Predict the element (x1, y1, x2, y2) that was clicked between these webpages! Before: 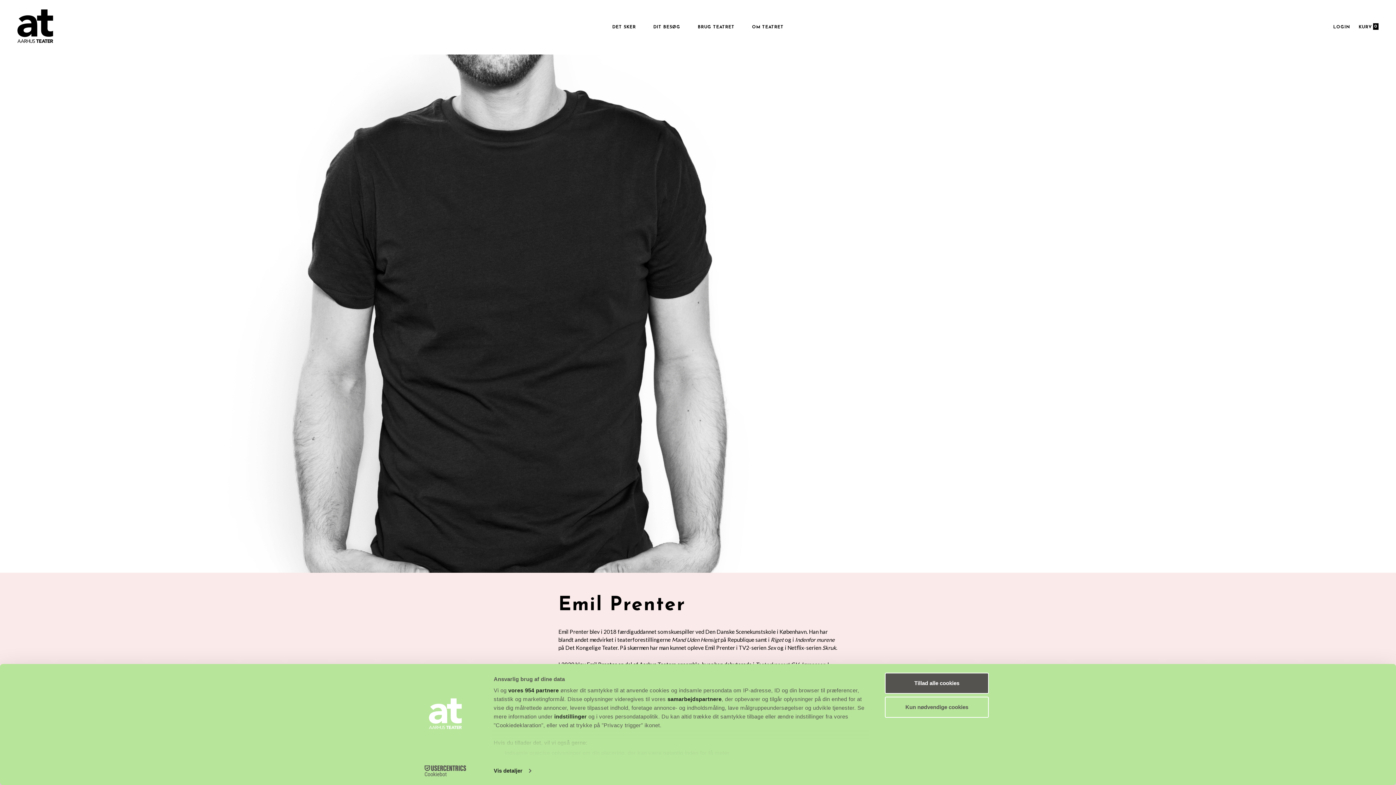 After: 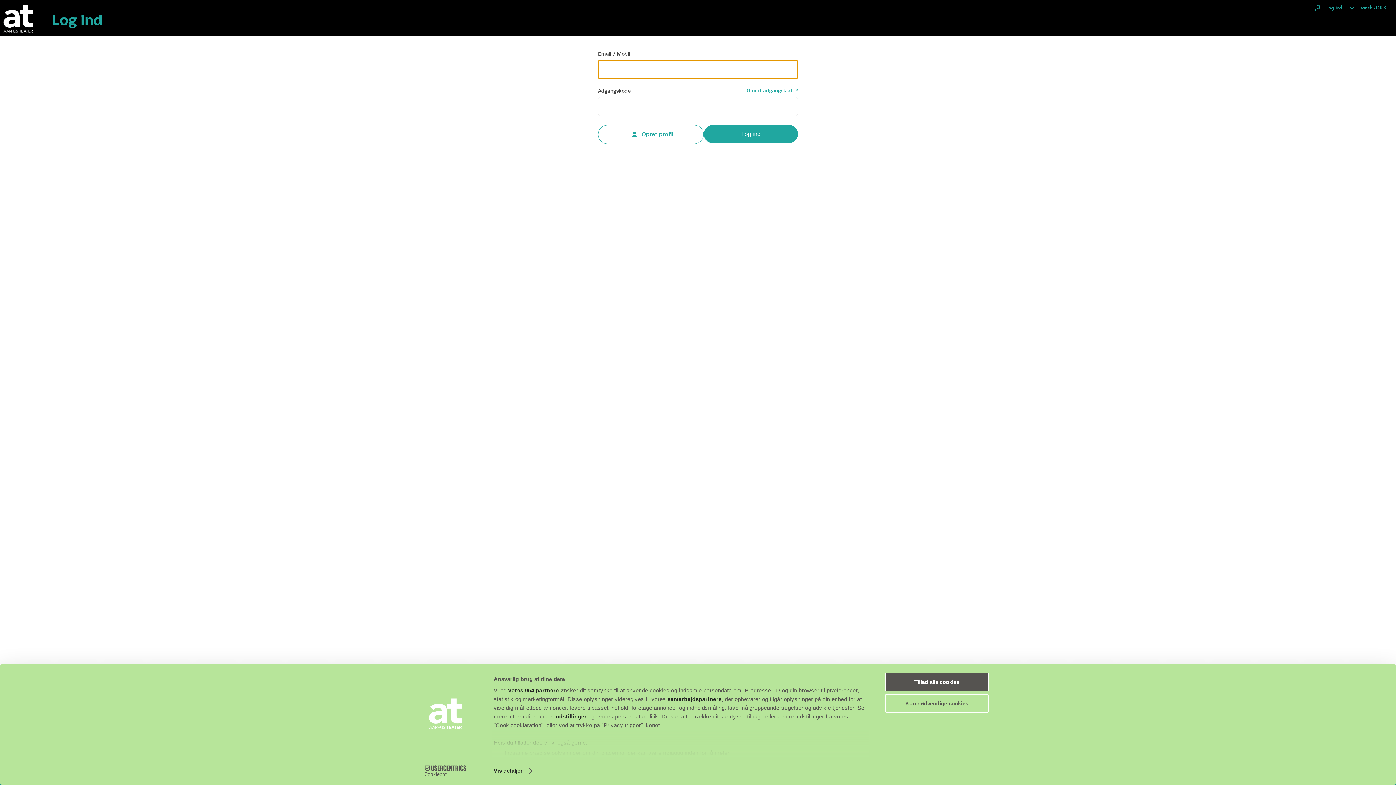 Action: bbox: (1333, 21, 1350, 33) label: LOGIN